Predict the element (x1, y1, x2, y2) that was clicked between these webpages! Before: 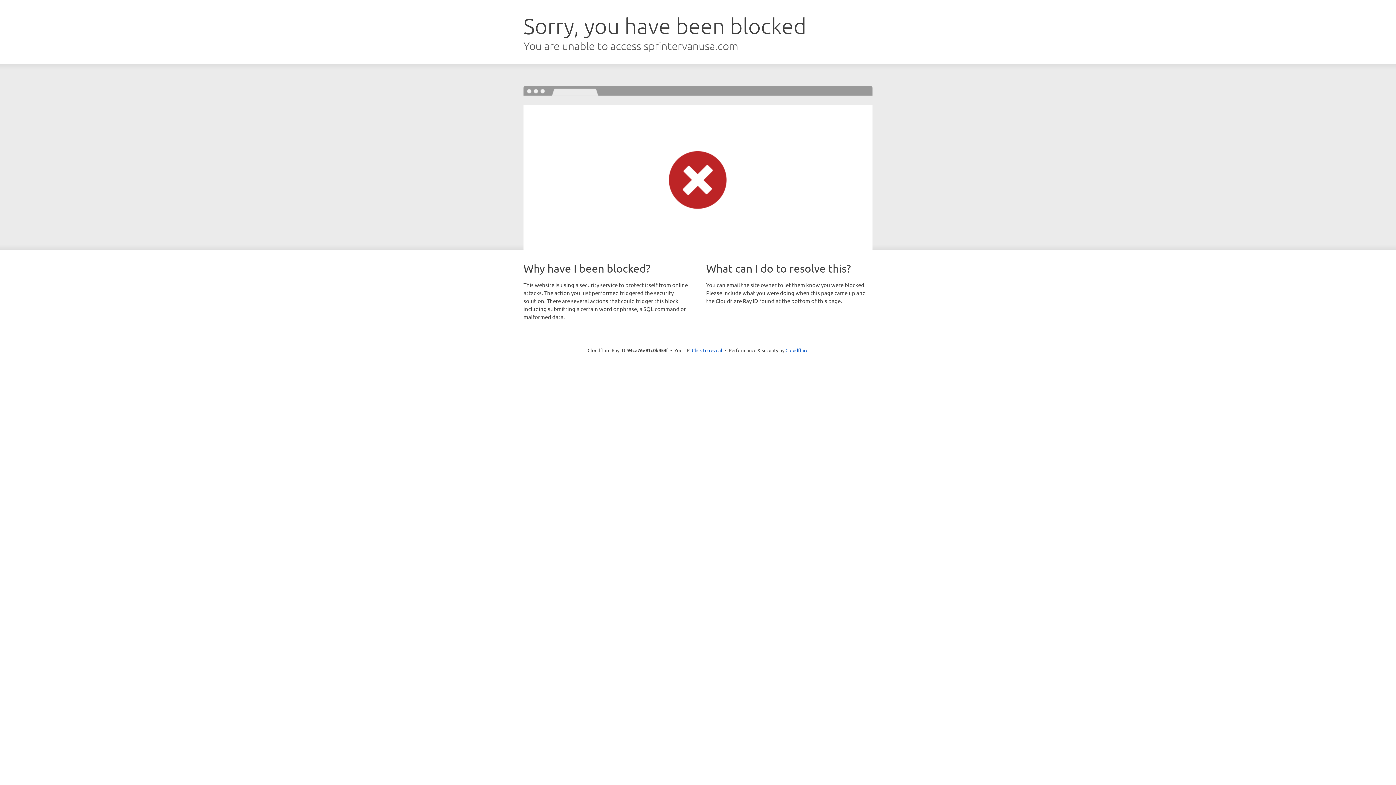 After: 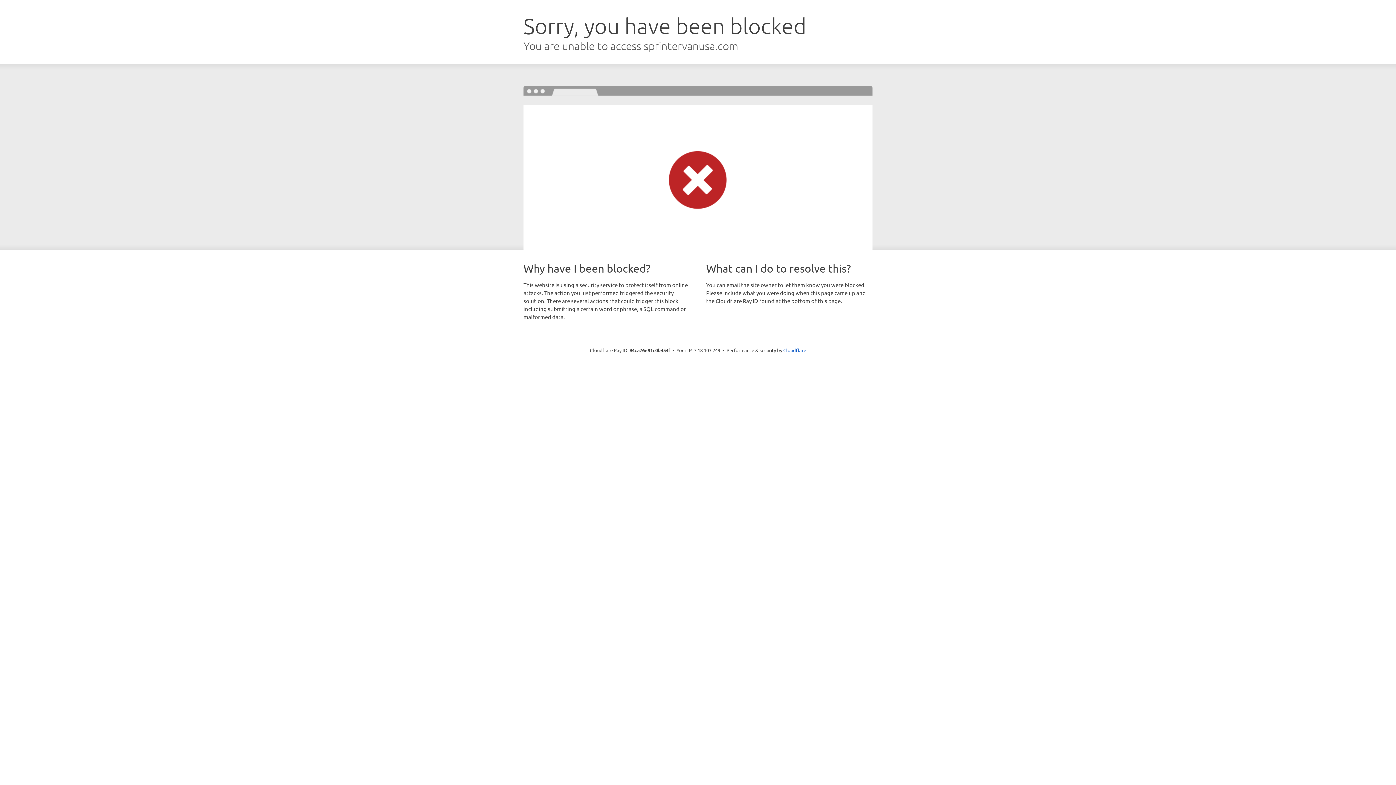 Action: bbox: (692, 346, 722, 353) label: Click to reveal